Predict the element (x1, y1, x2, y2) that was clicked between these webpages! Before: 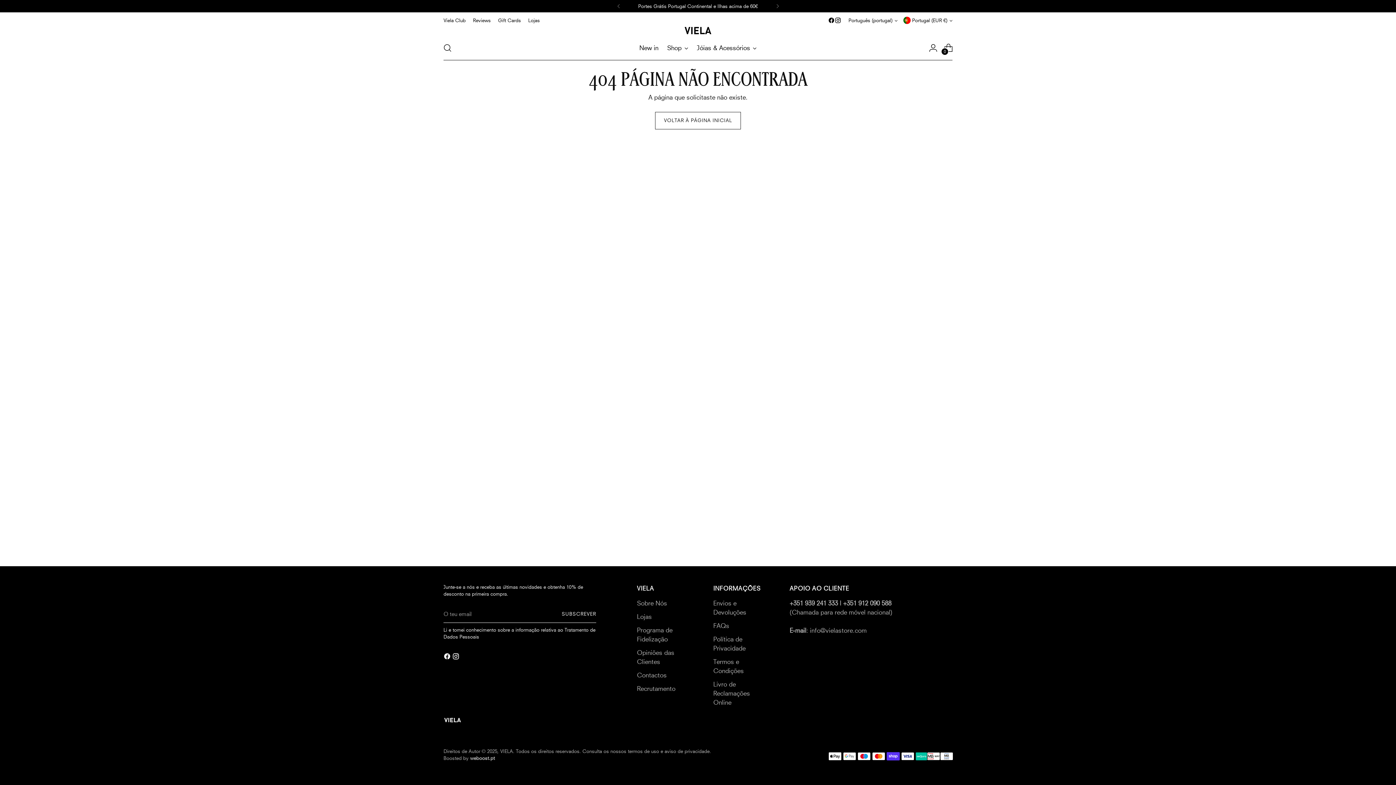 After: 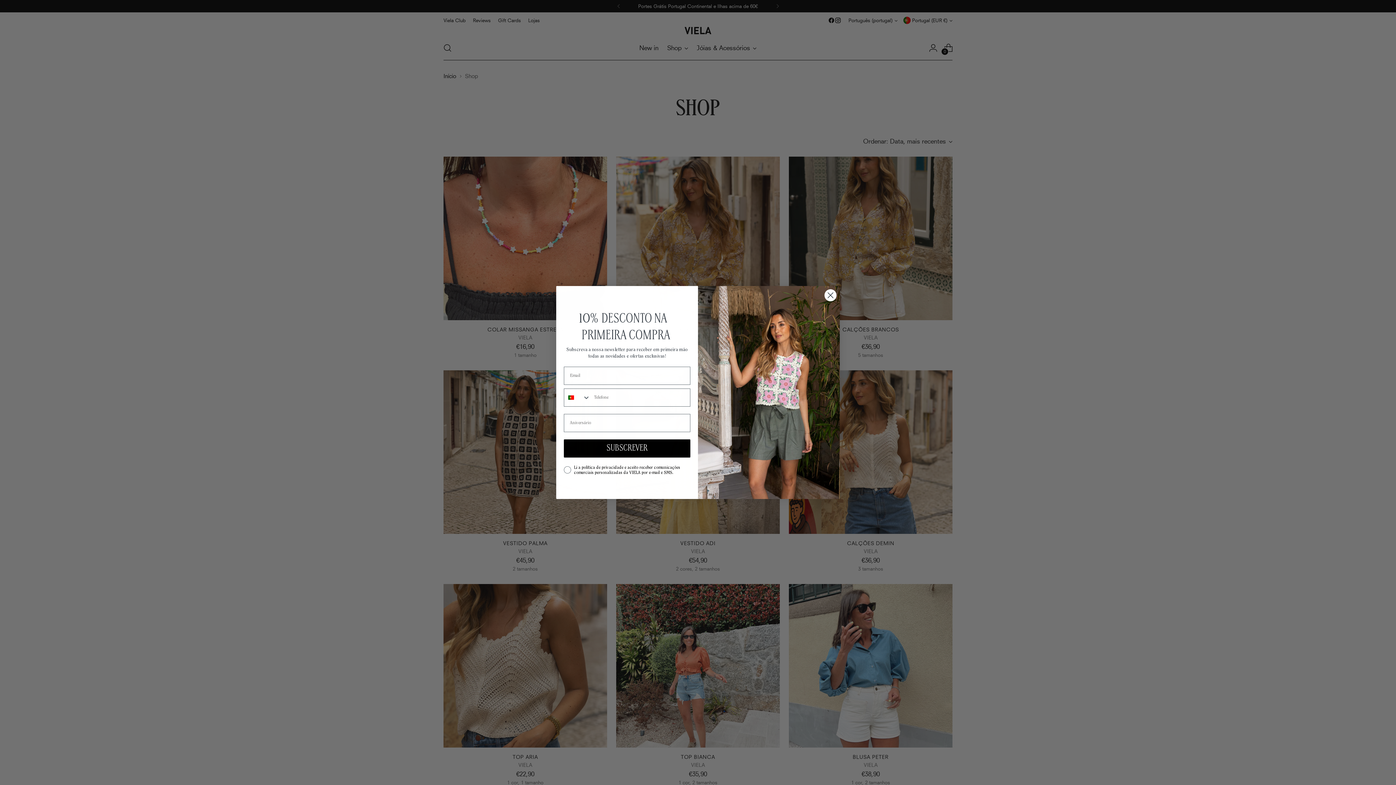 Action: bbox: (667, 39, 688, 55) label: Shop